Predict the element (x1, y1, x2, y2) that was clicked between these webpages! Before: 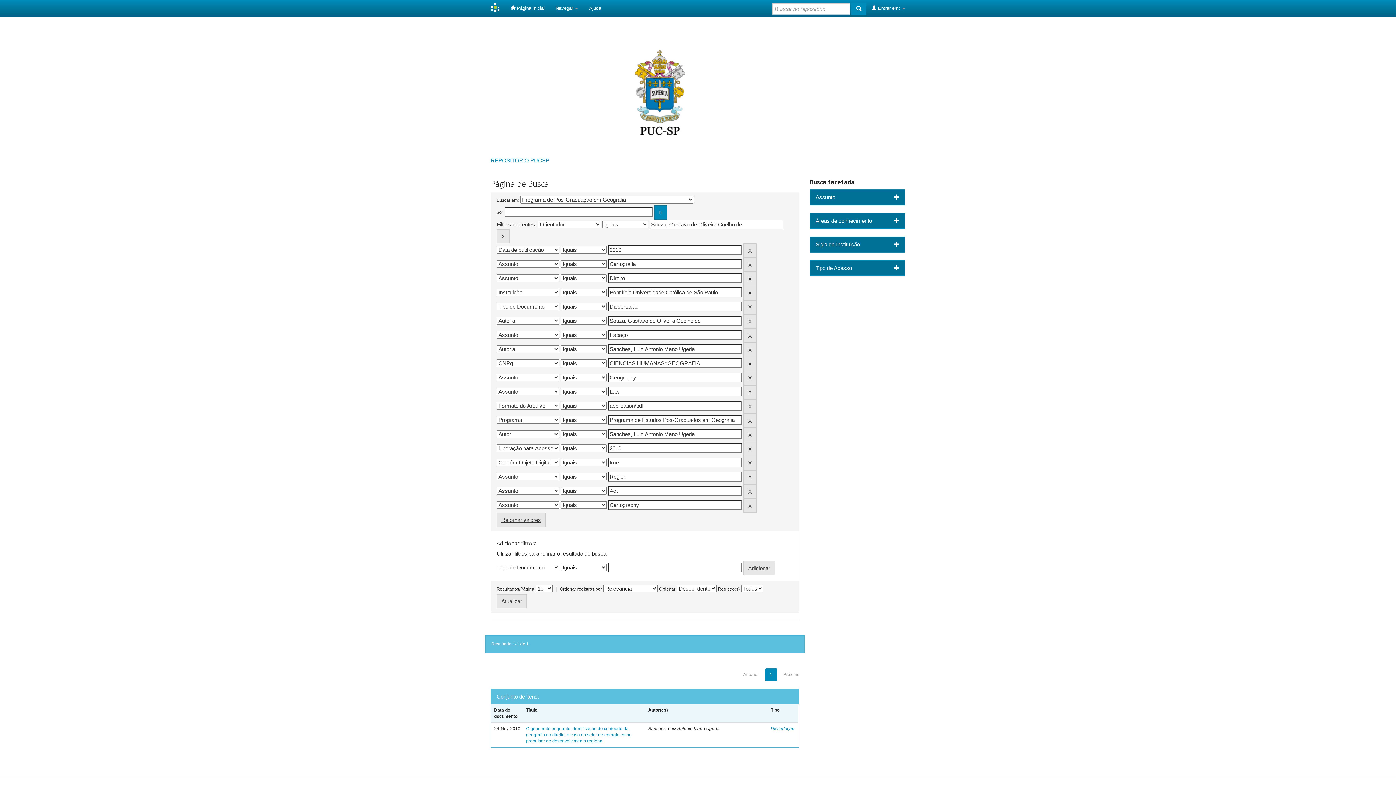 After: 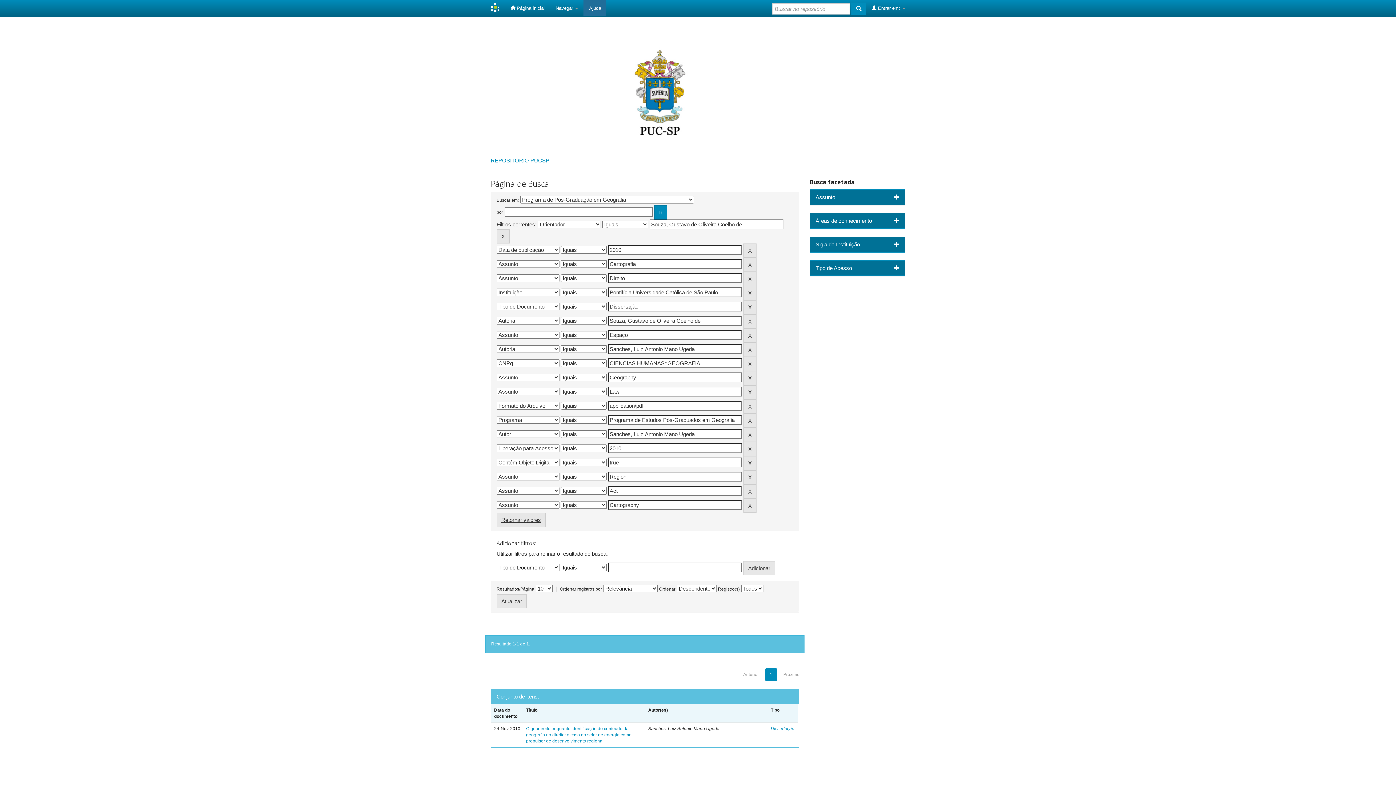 Action: label: Ajuda bbox: (583, 0, 606, 16)